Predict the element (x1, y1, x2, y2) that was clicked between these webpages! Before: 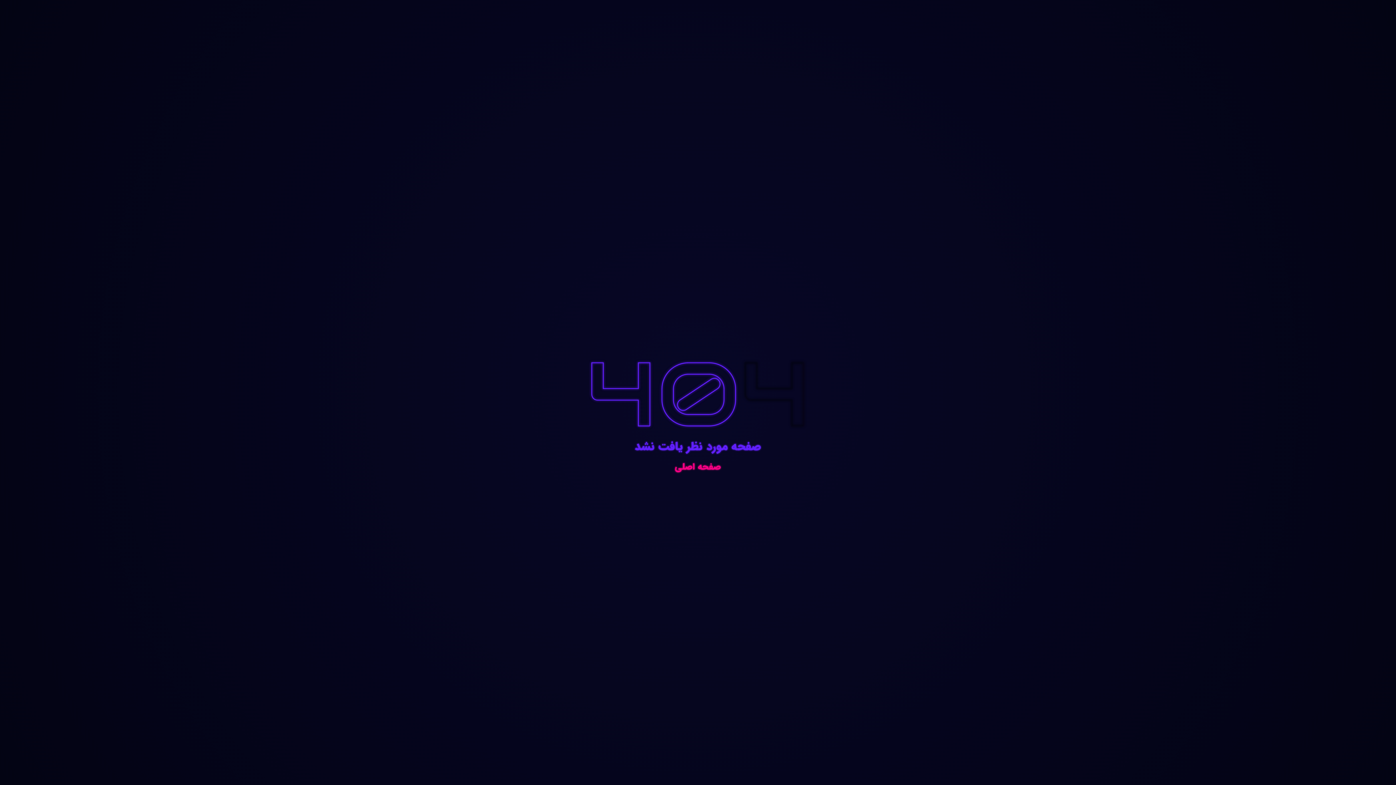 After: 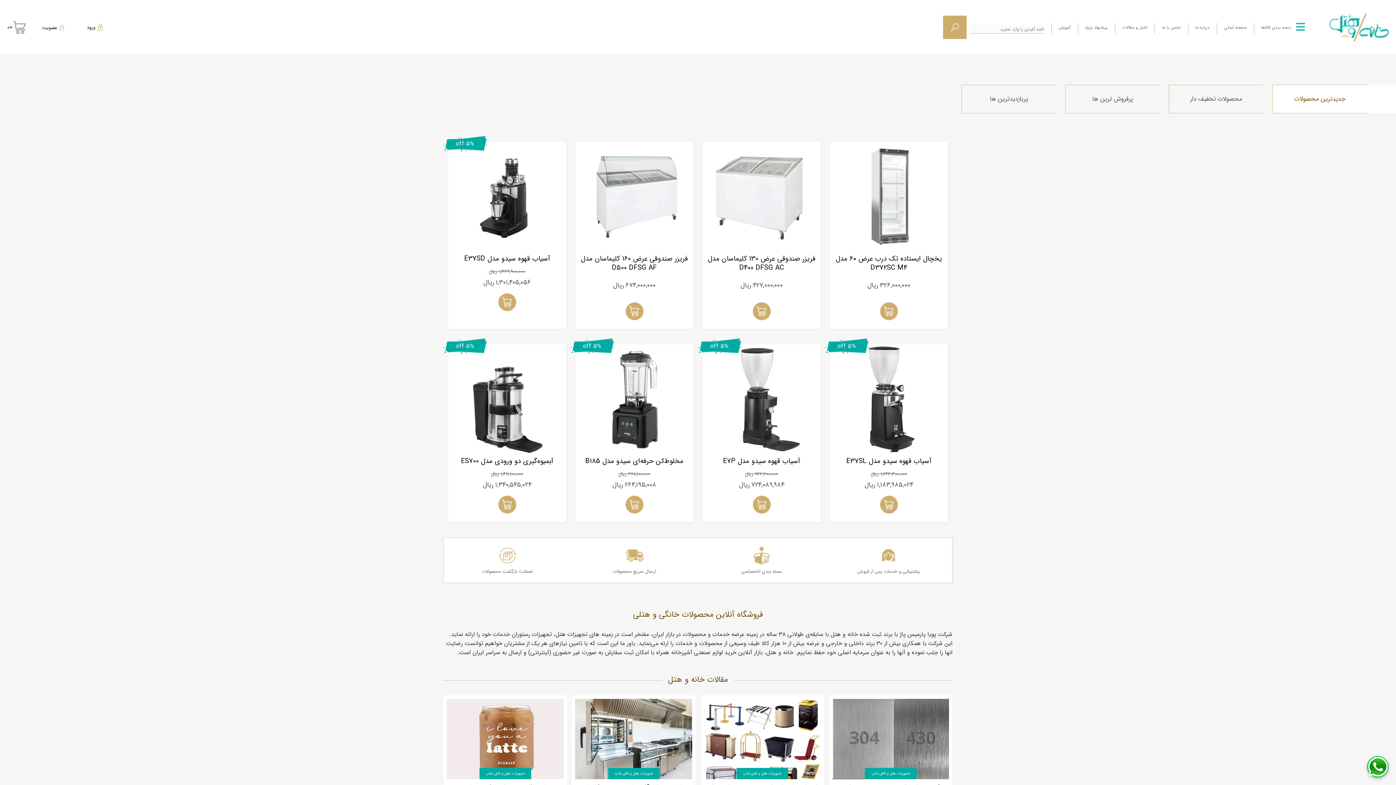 Action: bbox: (675, 462, 721, 471) label: صفحه اصلی